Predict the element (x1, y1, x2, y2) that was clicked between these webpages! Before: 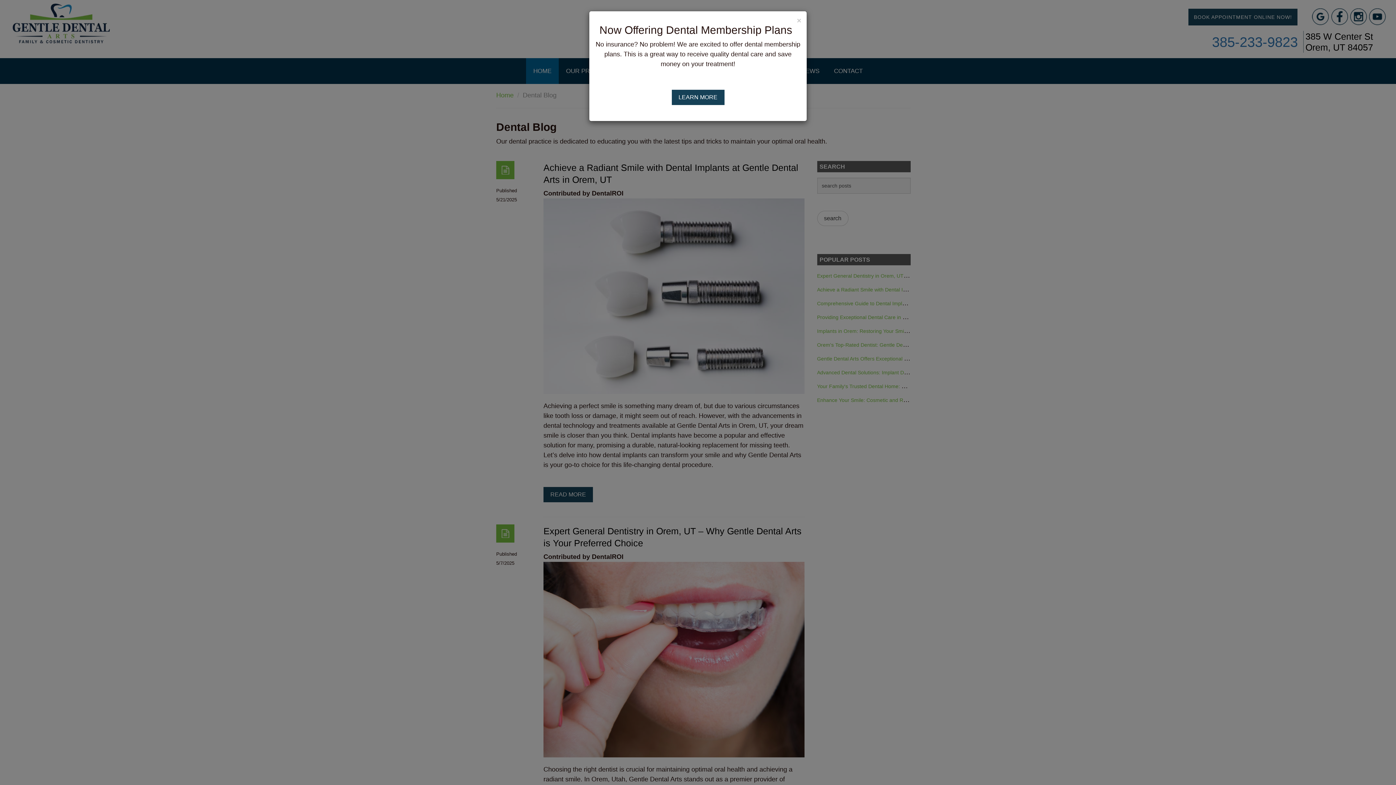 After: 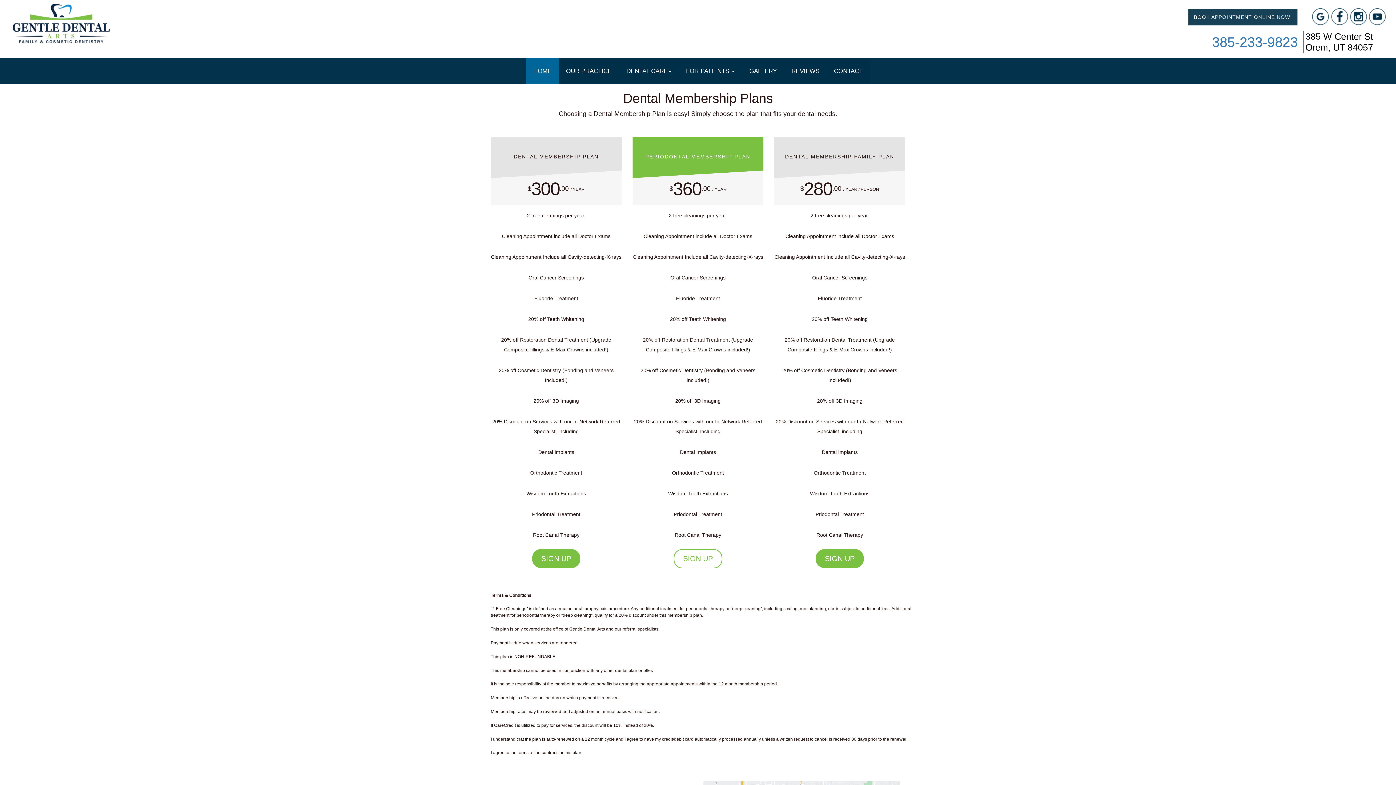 Action: bbox: (671, 89, 724, 104) label: LEARN MORE